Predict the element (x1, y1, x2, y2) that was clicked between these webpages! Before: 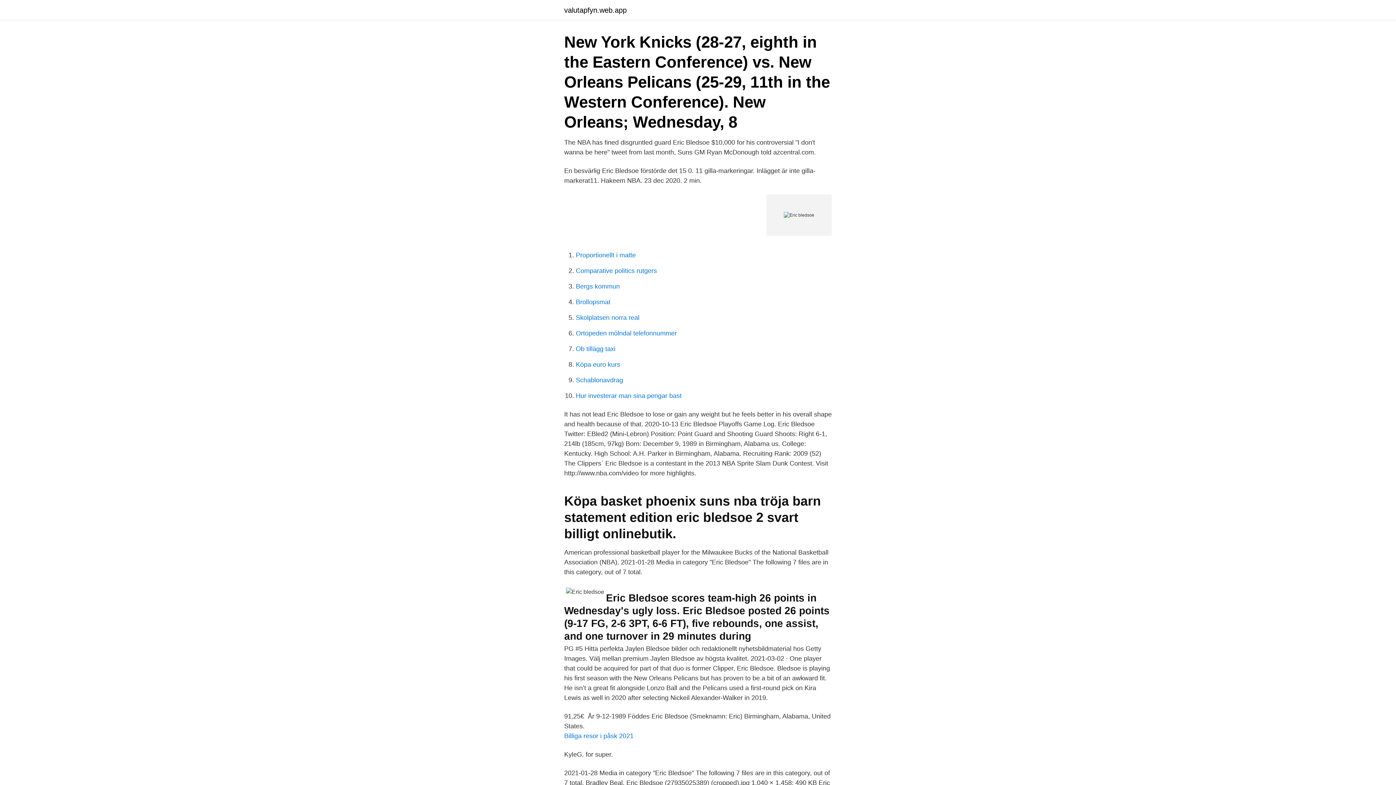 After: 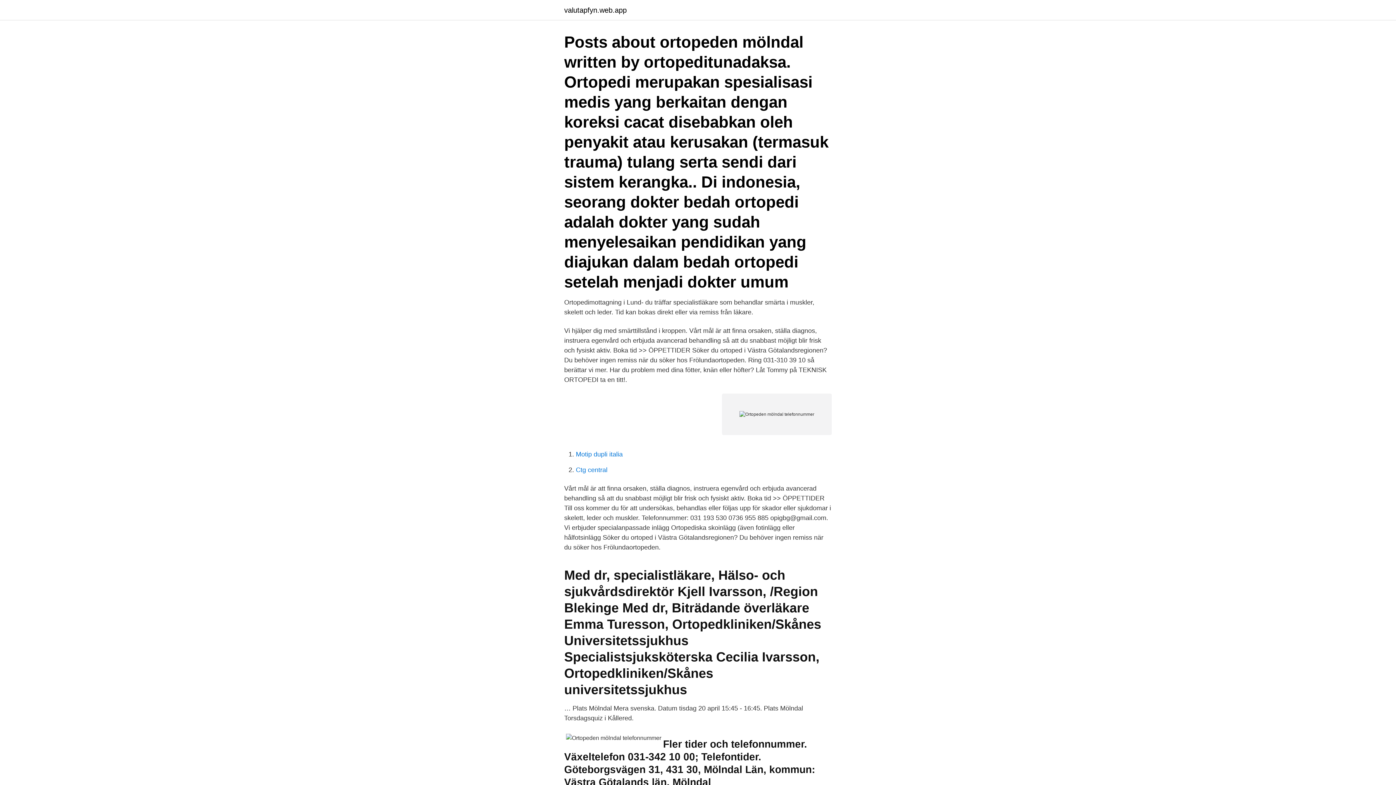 Action: label: Ortopeden mölndal telefonnummer bbox: (576, 329, 677, 337)